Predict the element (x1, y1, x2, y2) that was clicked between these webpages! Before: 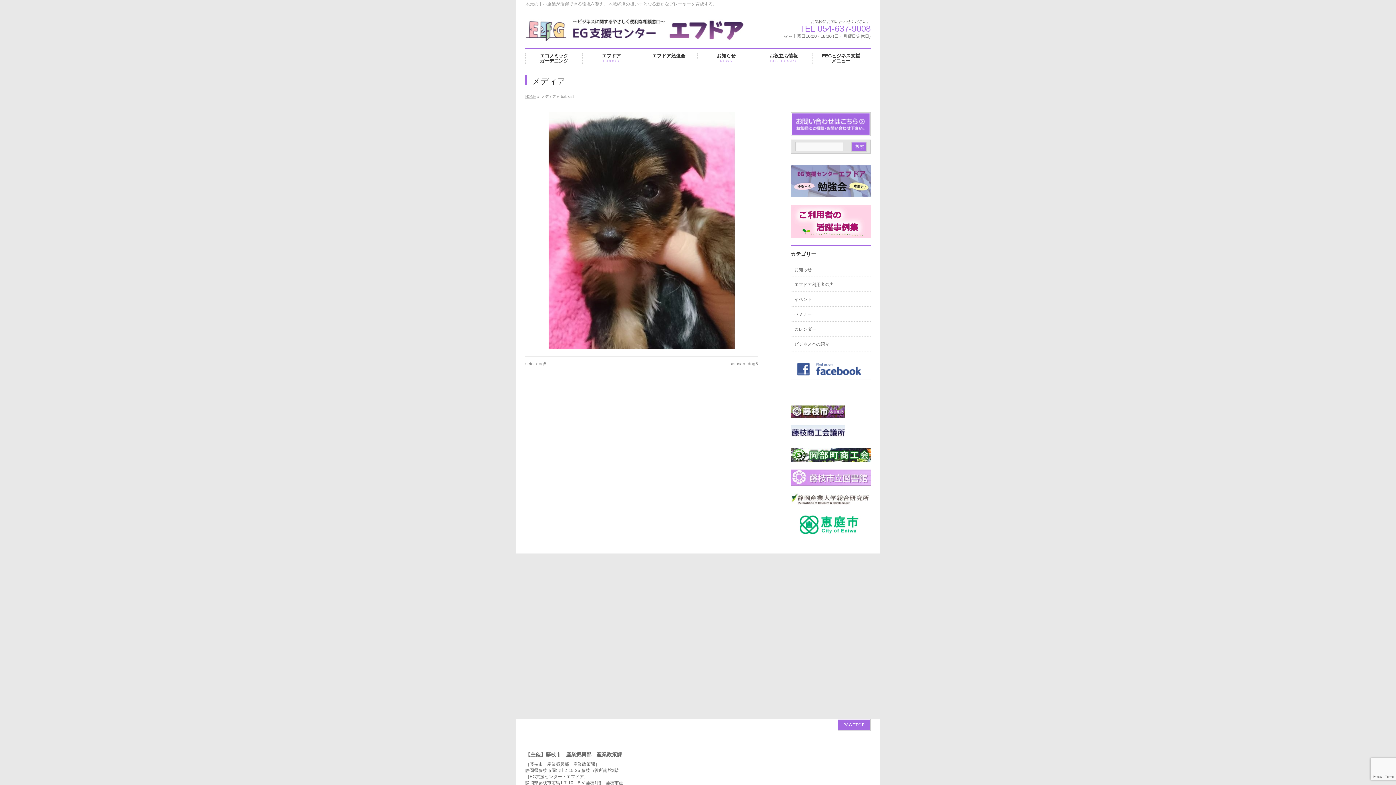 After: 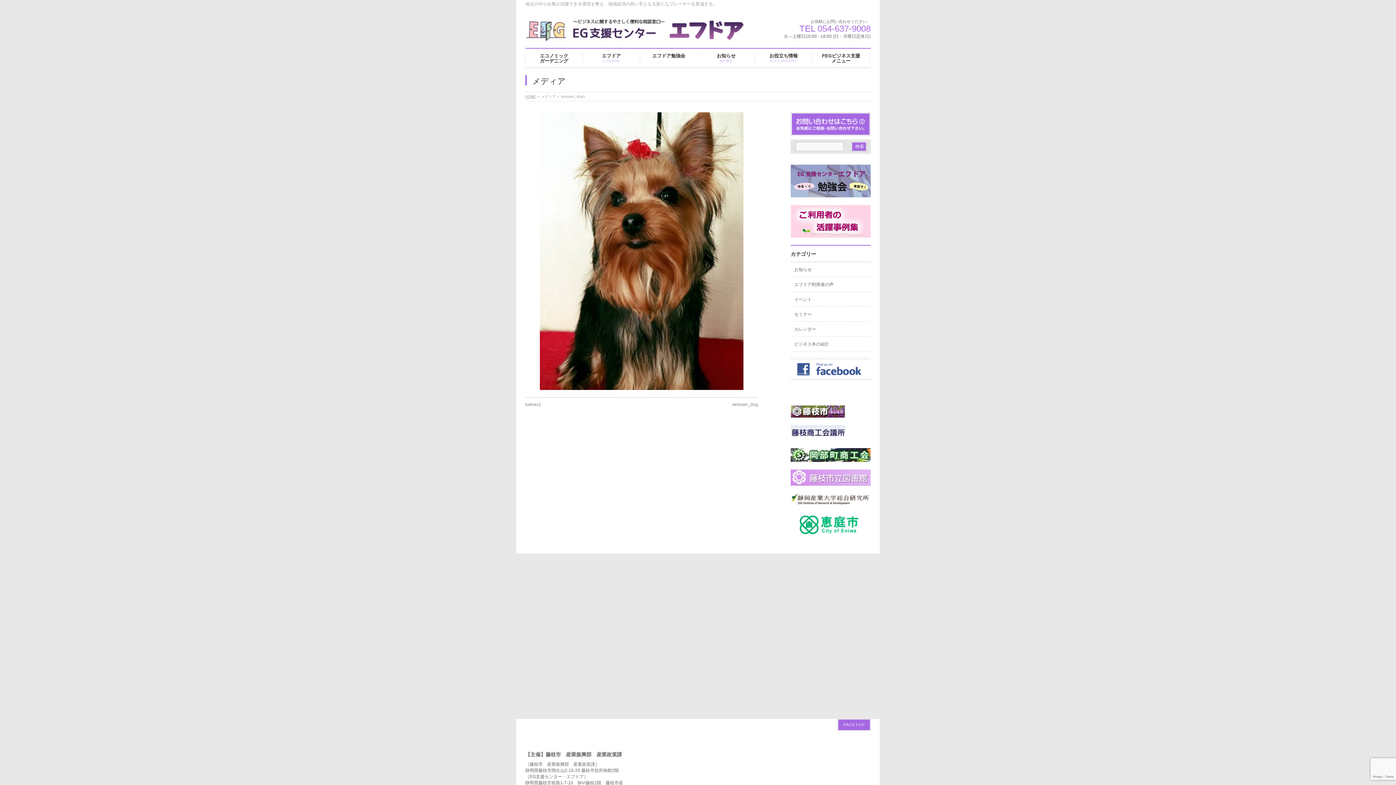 Action: bbox: (527, 112, 756, 349)